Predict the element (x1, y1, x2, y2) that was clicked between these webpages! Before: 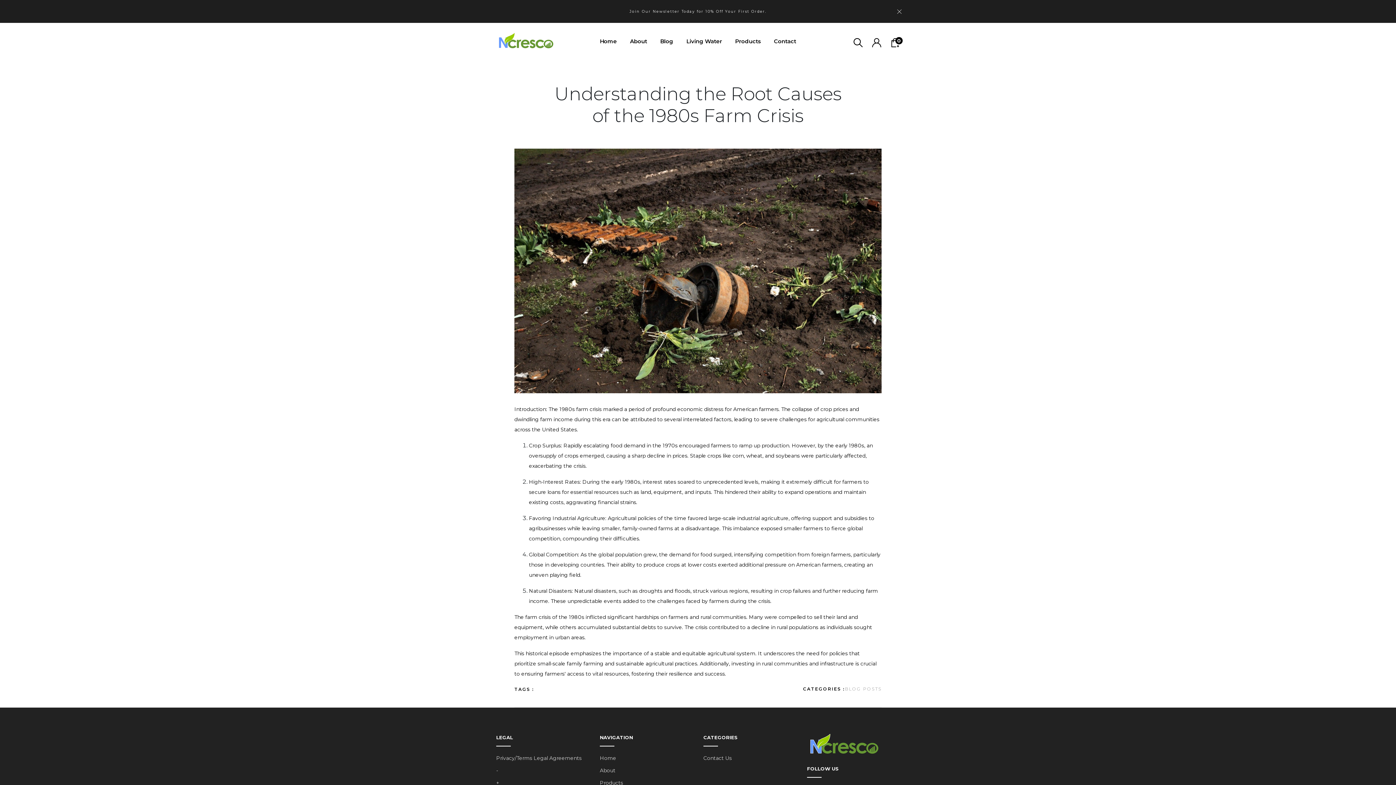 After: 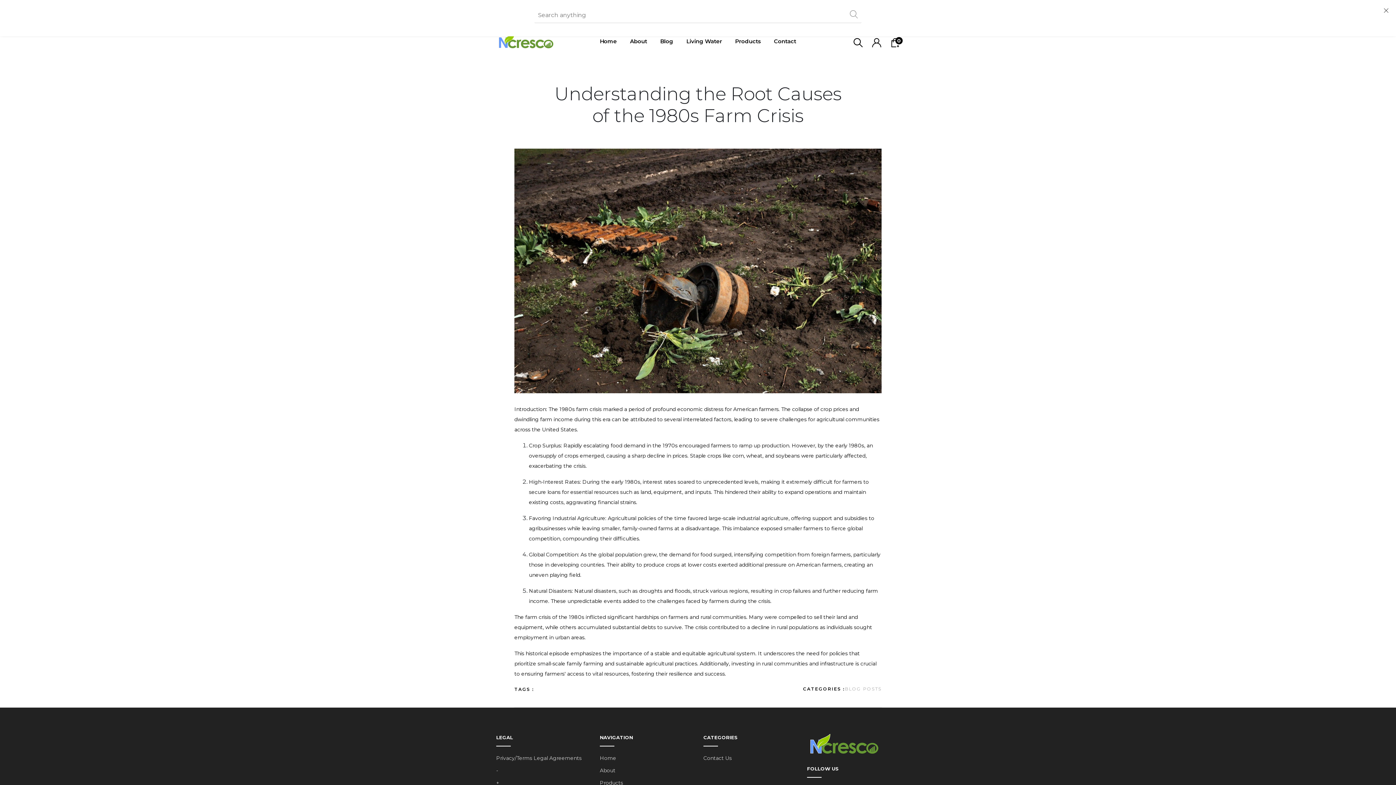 Action: bbox: (853, 35, 862, 49)